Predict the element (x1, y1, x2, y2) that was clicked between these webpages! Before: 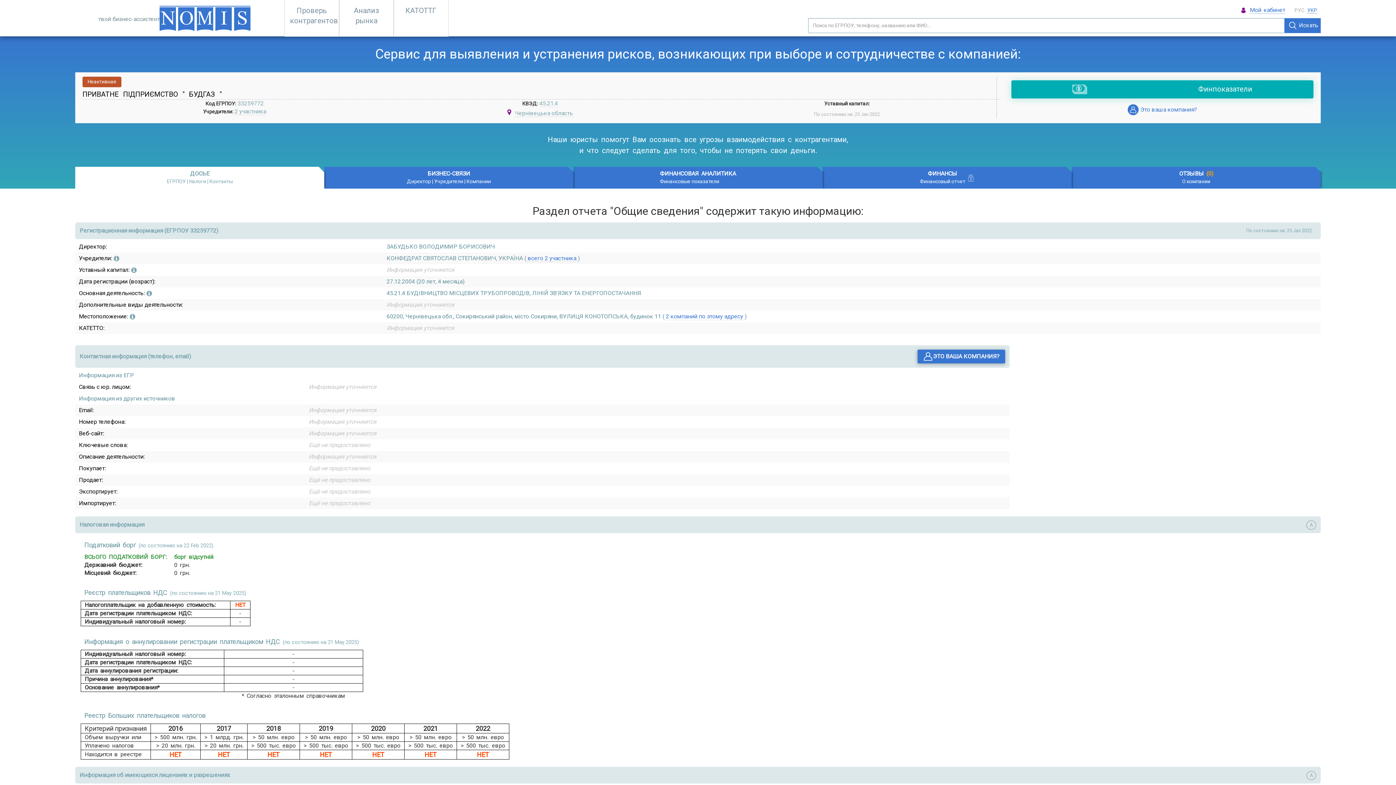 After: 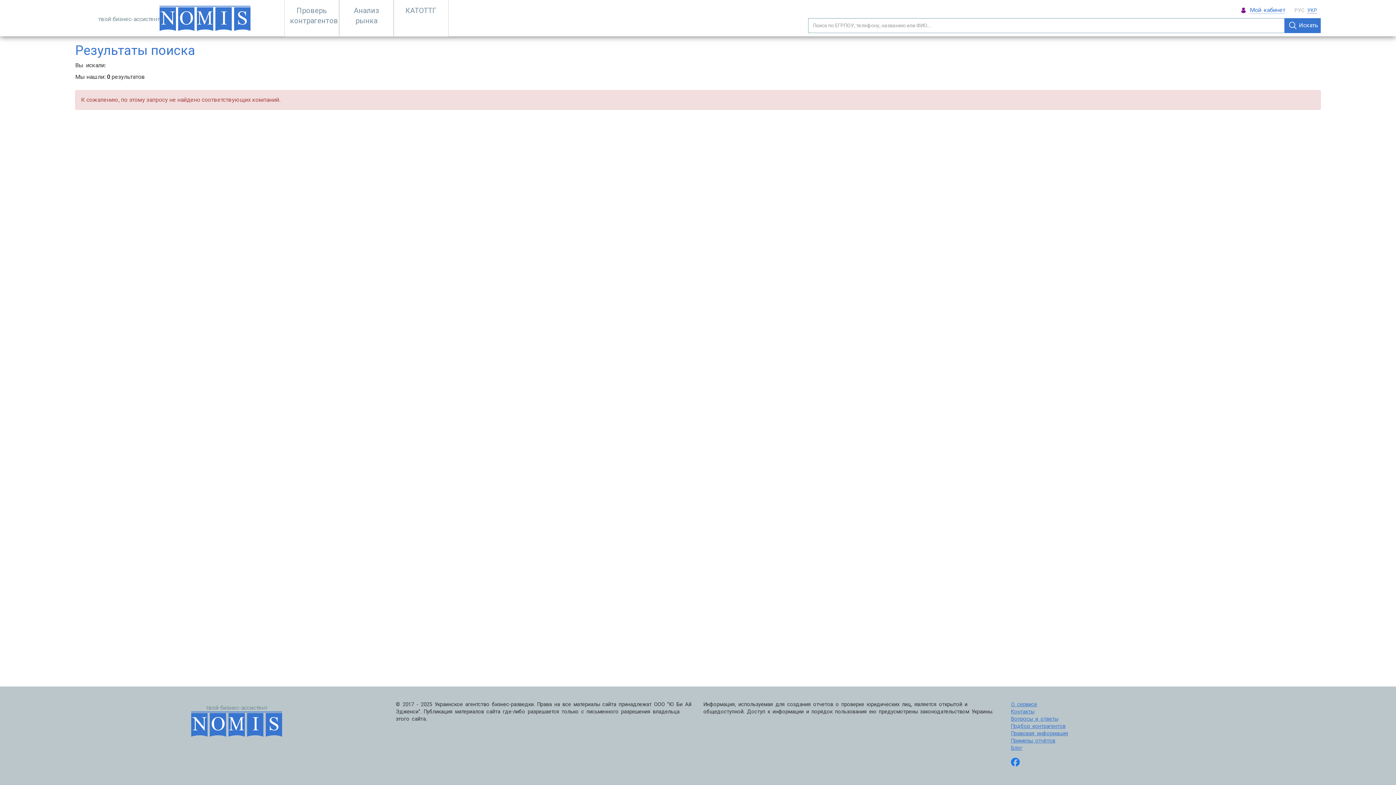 Action: bbox: (1284, 18, 1321, 32) label: Искать